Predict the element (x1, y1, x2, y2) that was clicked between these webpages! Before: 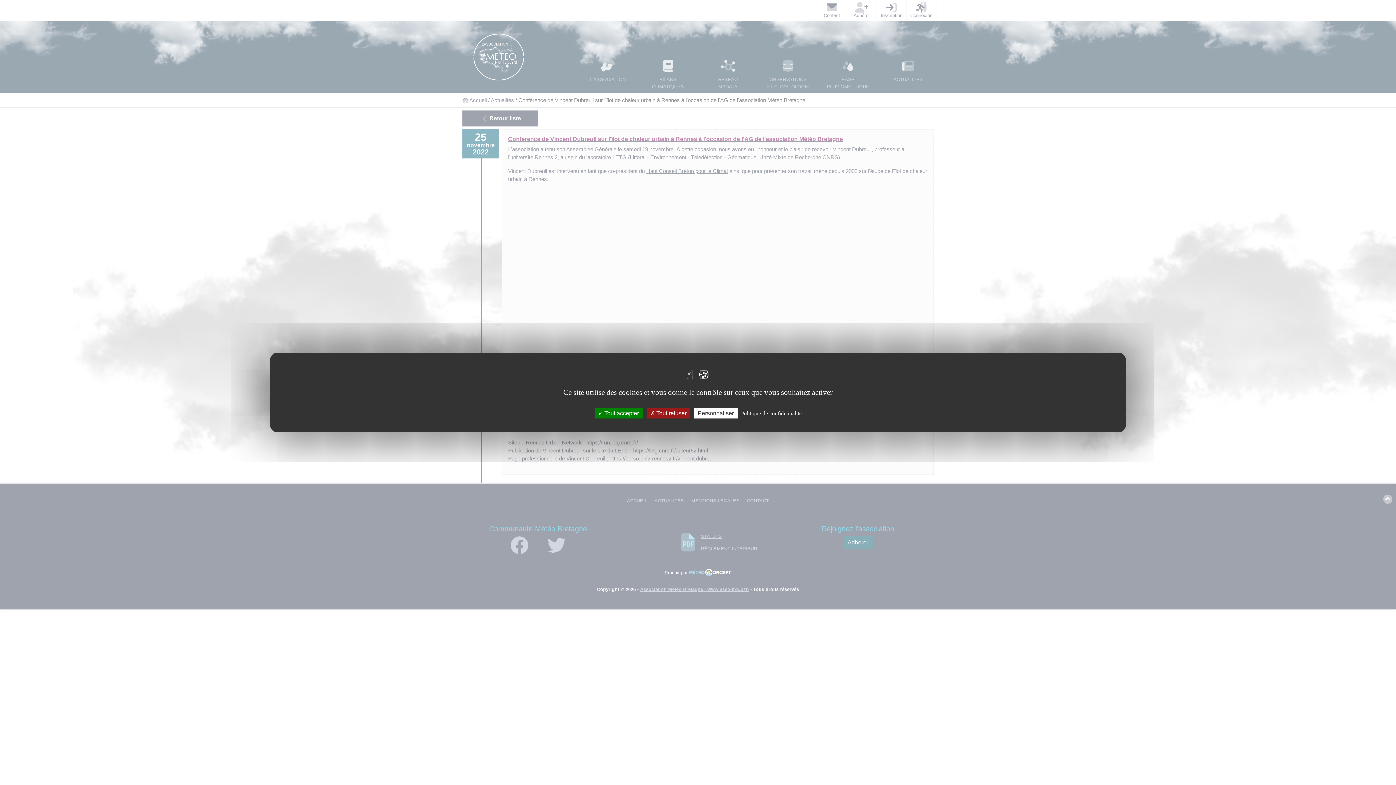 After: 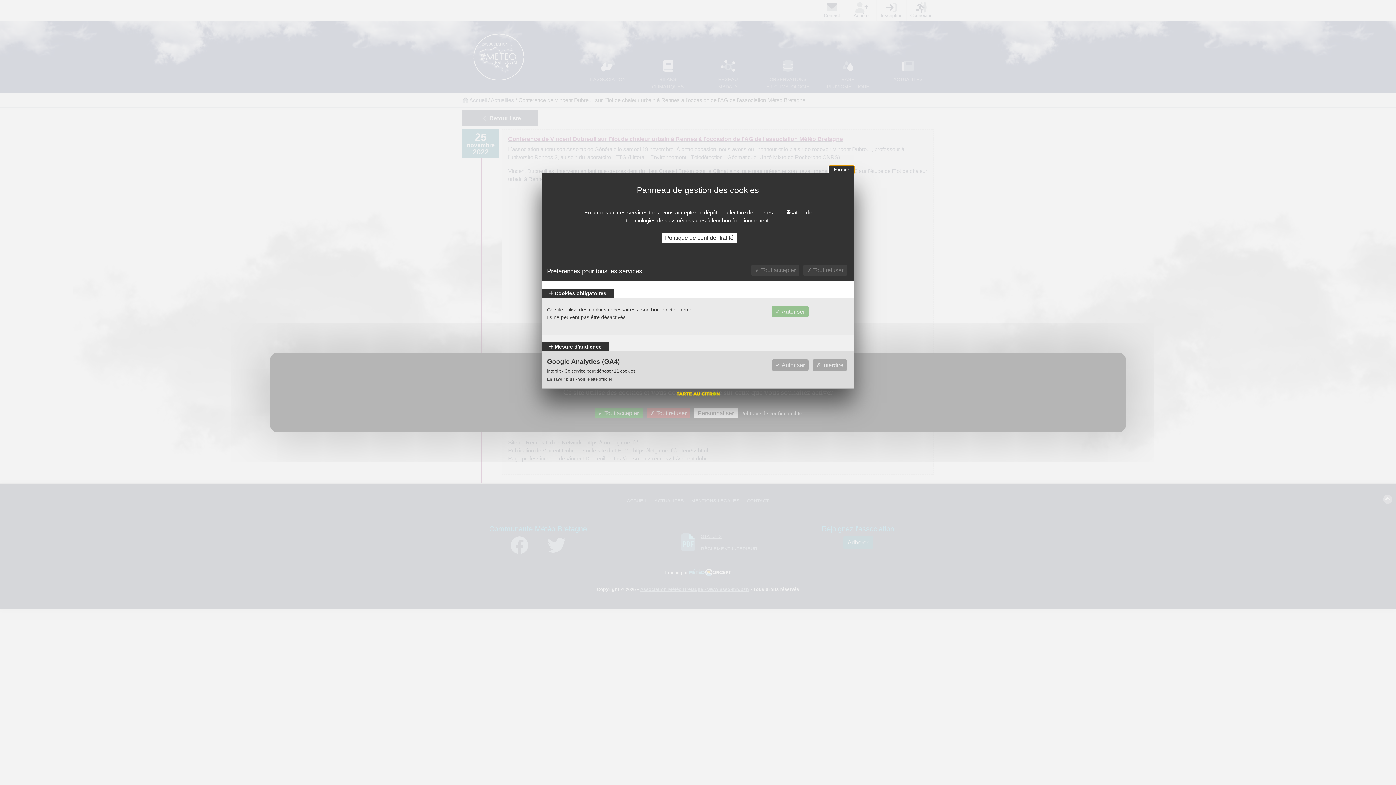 Action: bbox: (694, 408, 737, 418) label: Personnaliser (fenêtre modale)